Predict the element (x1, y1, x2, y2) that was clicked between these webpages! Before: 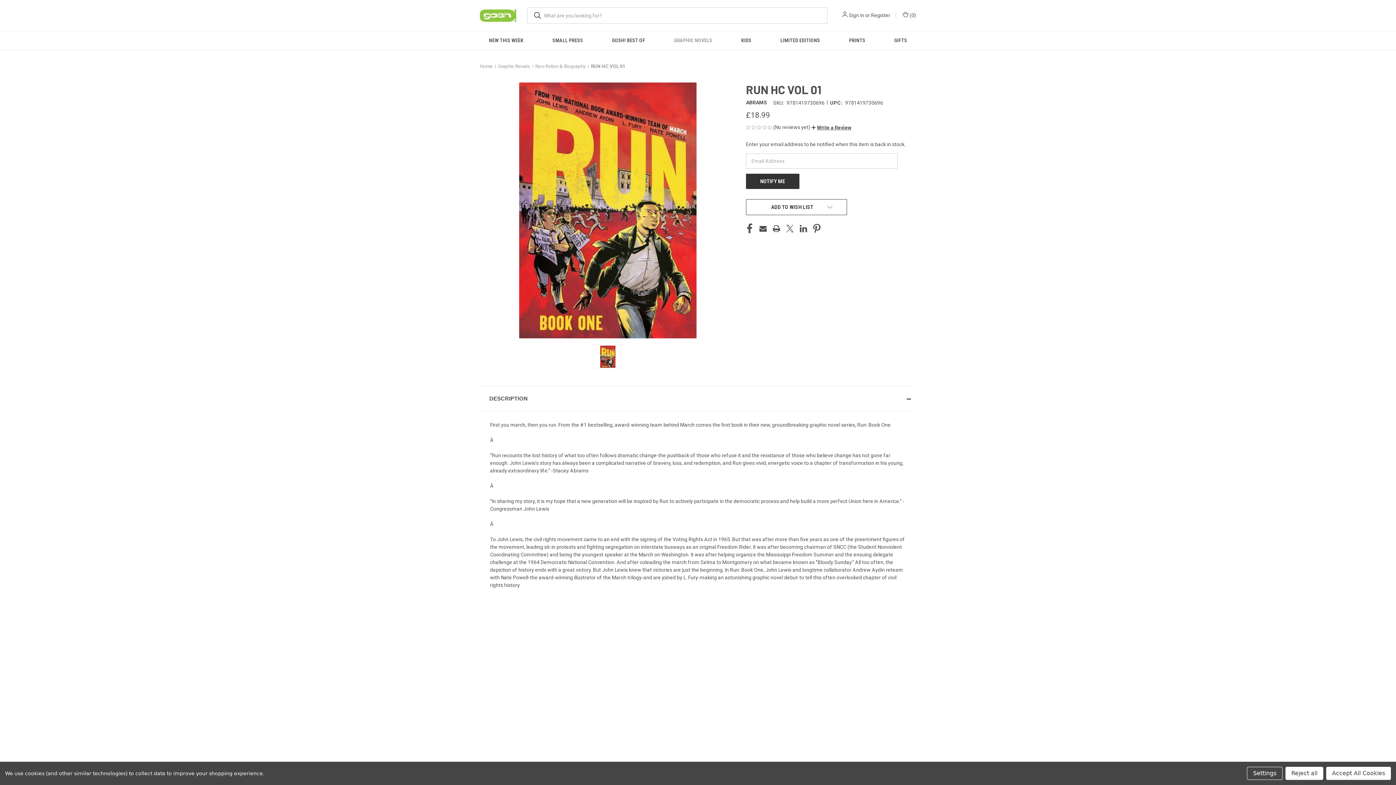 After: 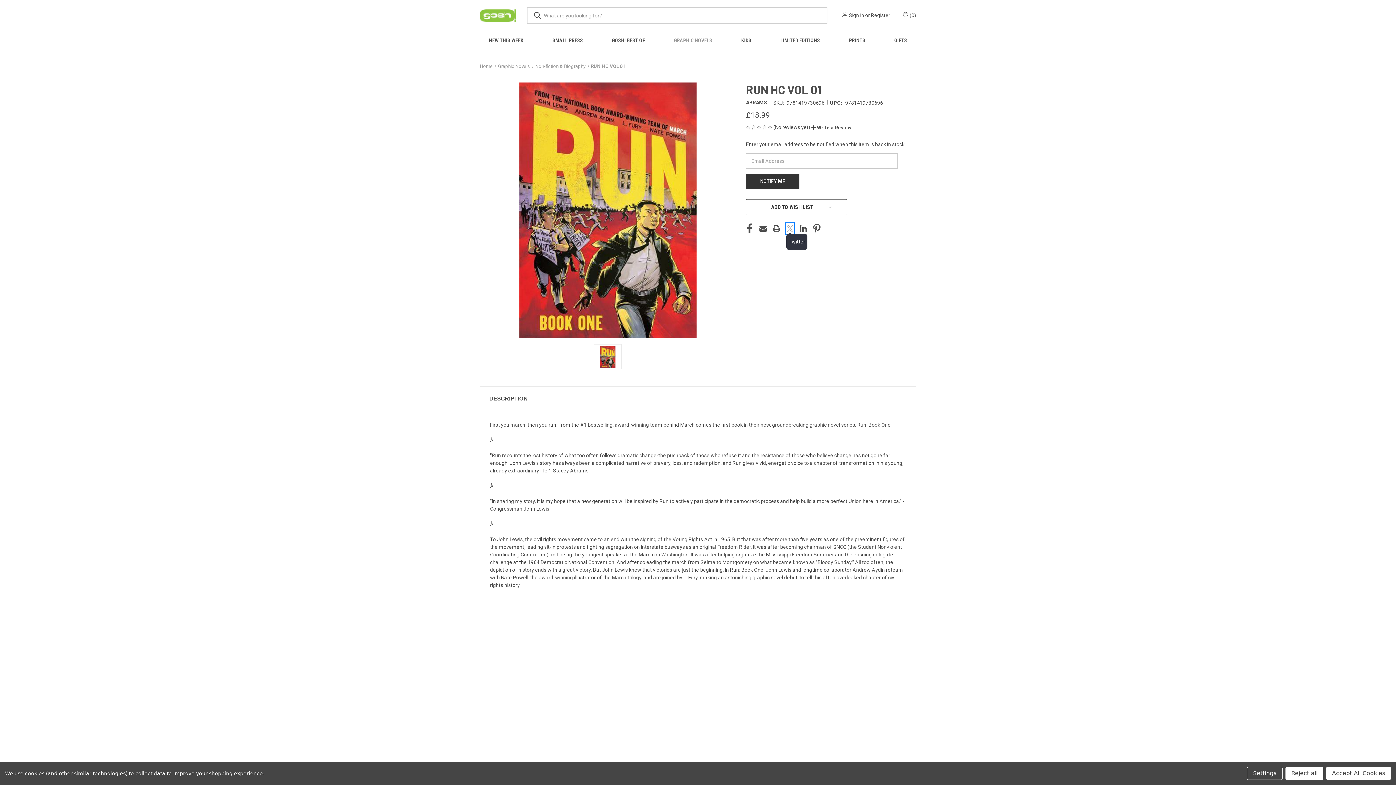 Action: bbox: (786, 223, 793, 233) label: Twitter